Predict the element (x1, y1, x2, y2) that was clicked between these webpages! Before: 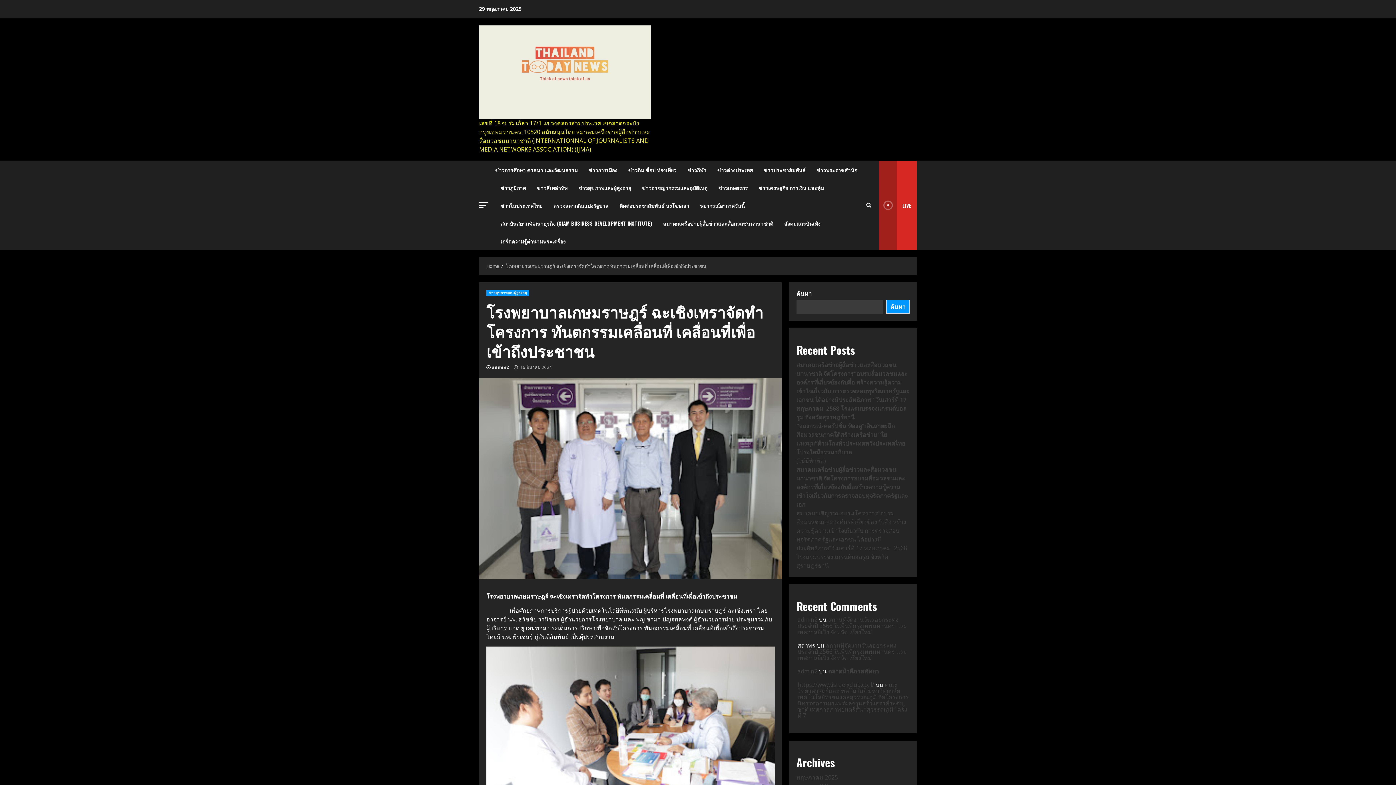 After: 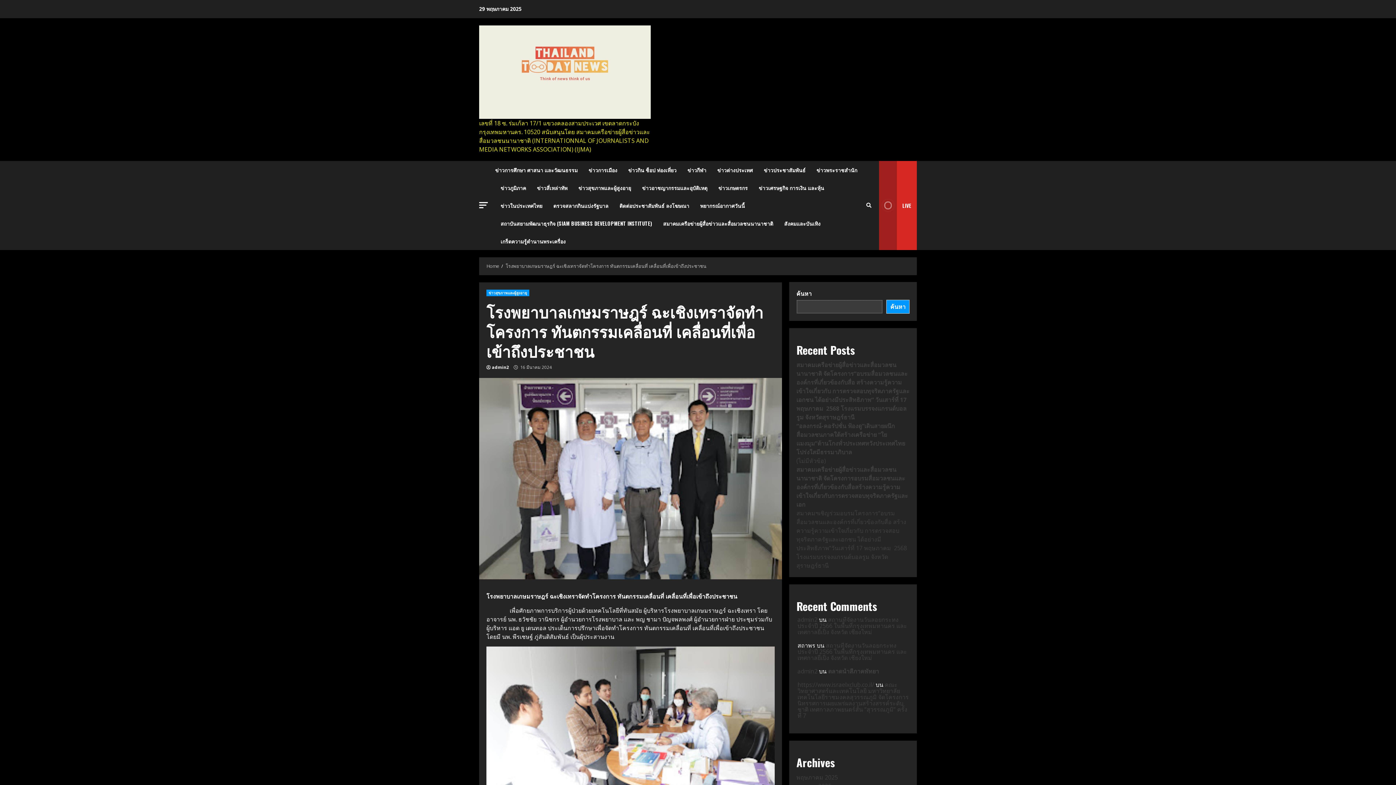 Action: label: ค้นหา bbox: (886, 300, 909, 314)